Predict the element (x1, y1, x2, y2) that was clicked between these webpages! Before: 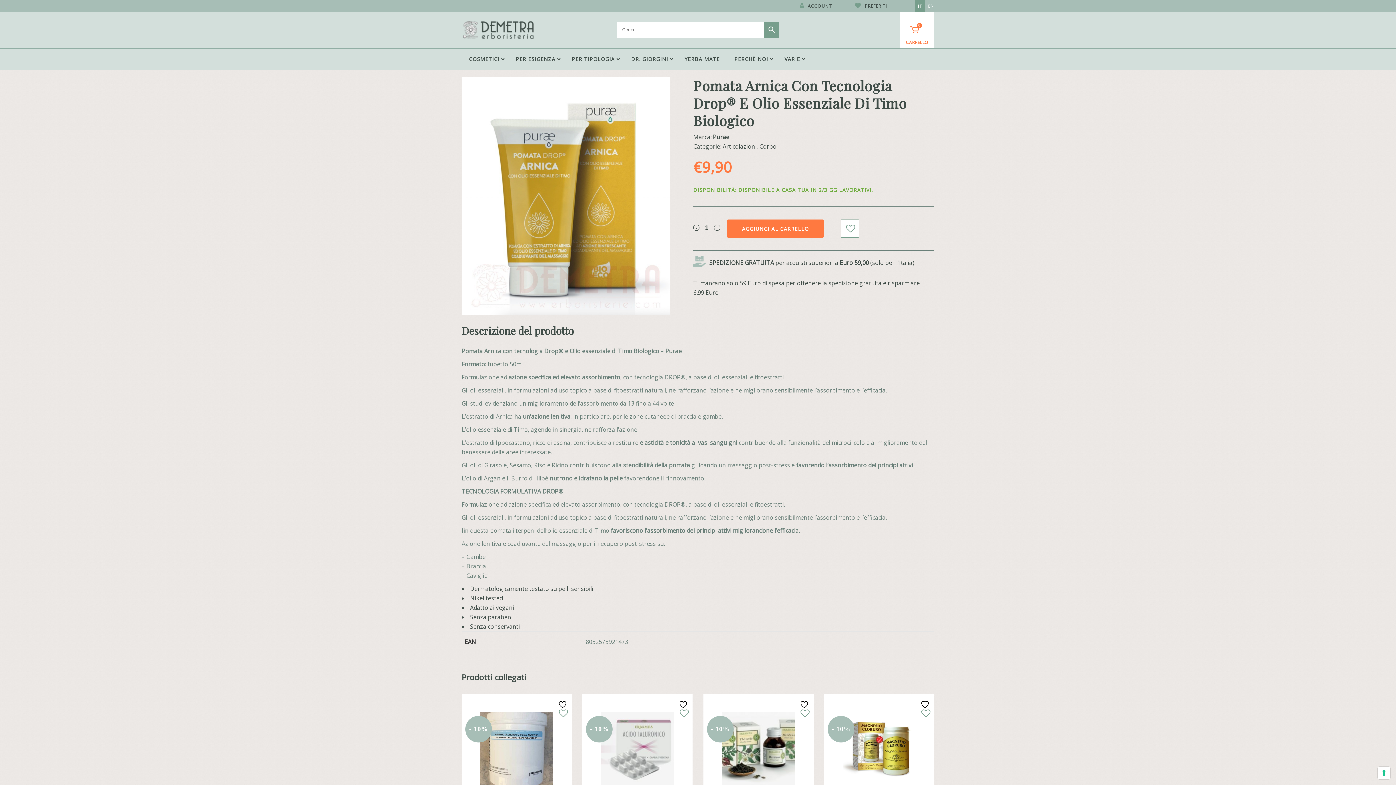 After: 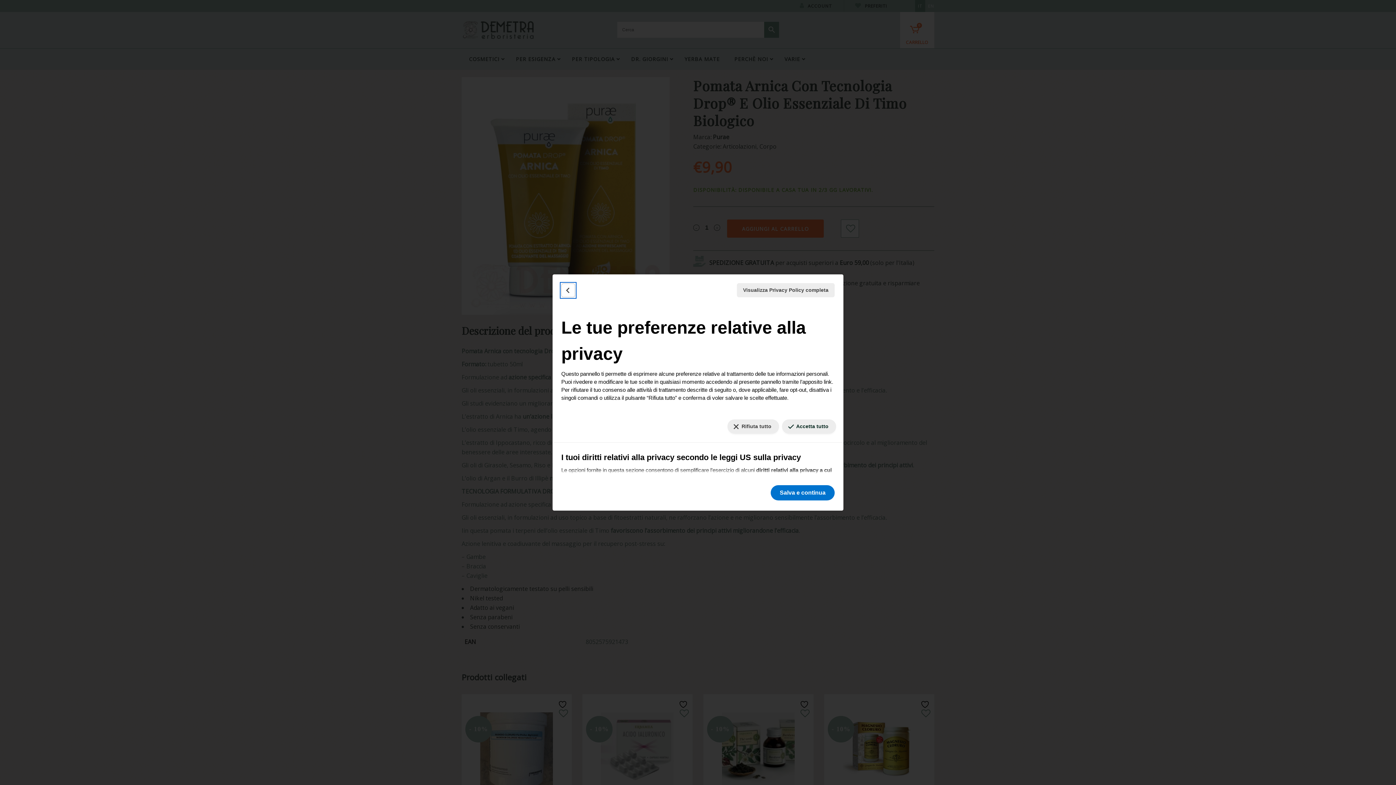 Action: label: Le tue preferenze relative al consenso per le tecnologie di tracciamento bbox: (1378, 767, 1390, 779)